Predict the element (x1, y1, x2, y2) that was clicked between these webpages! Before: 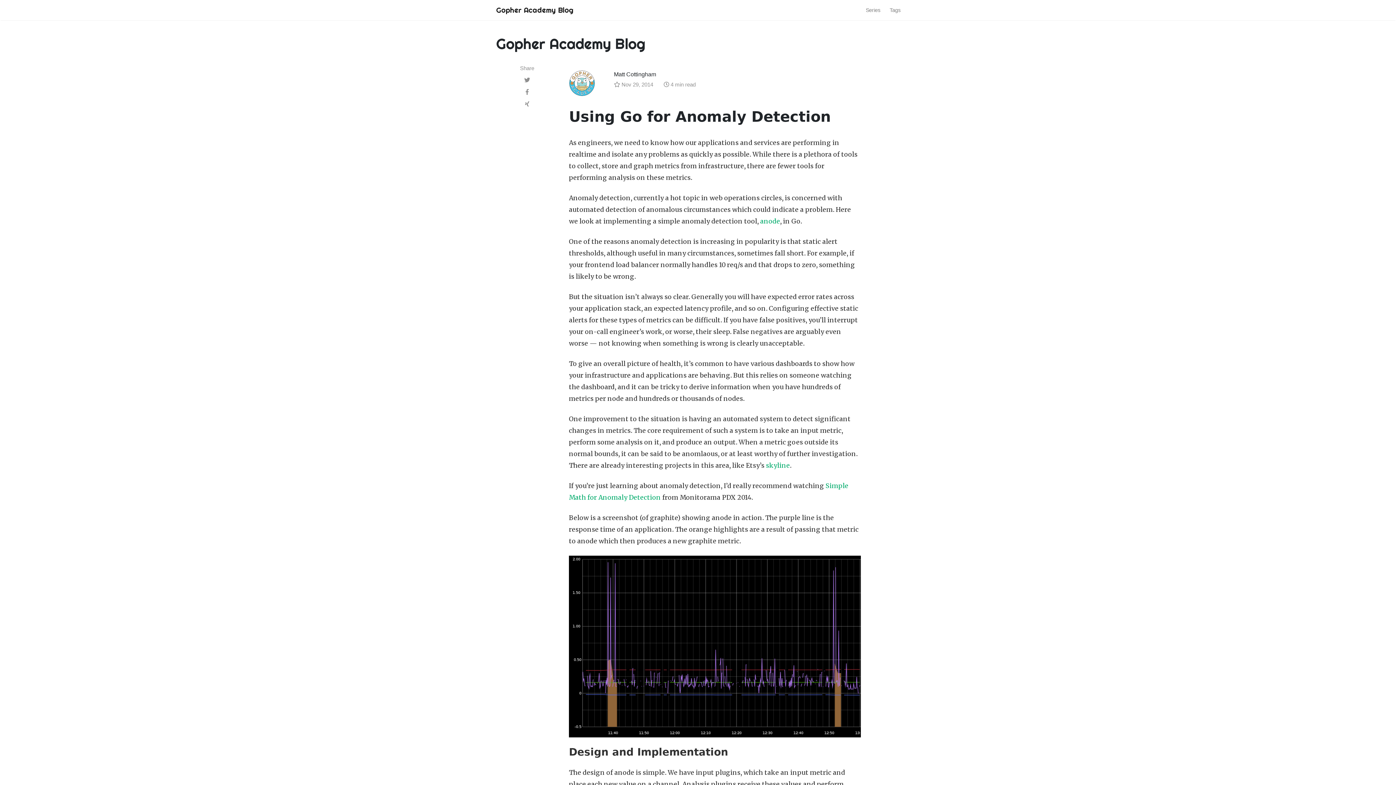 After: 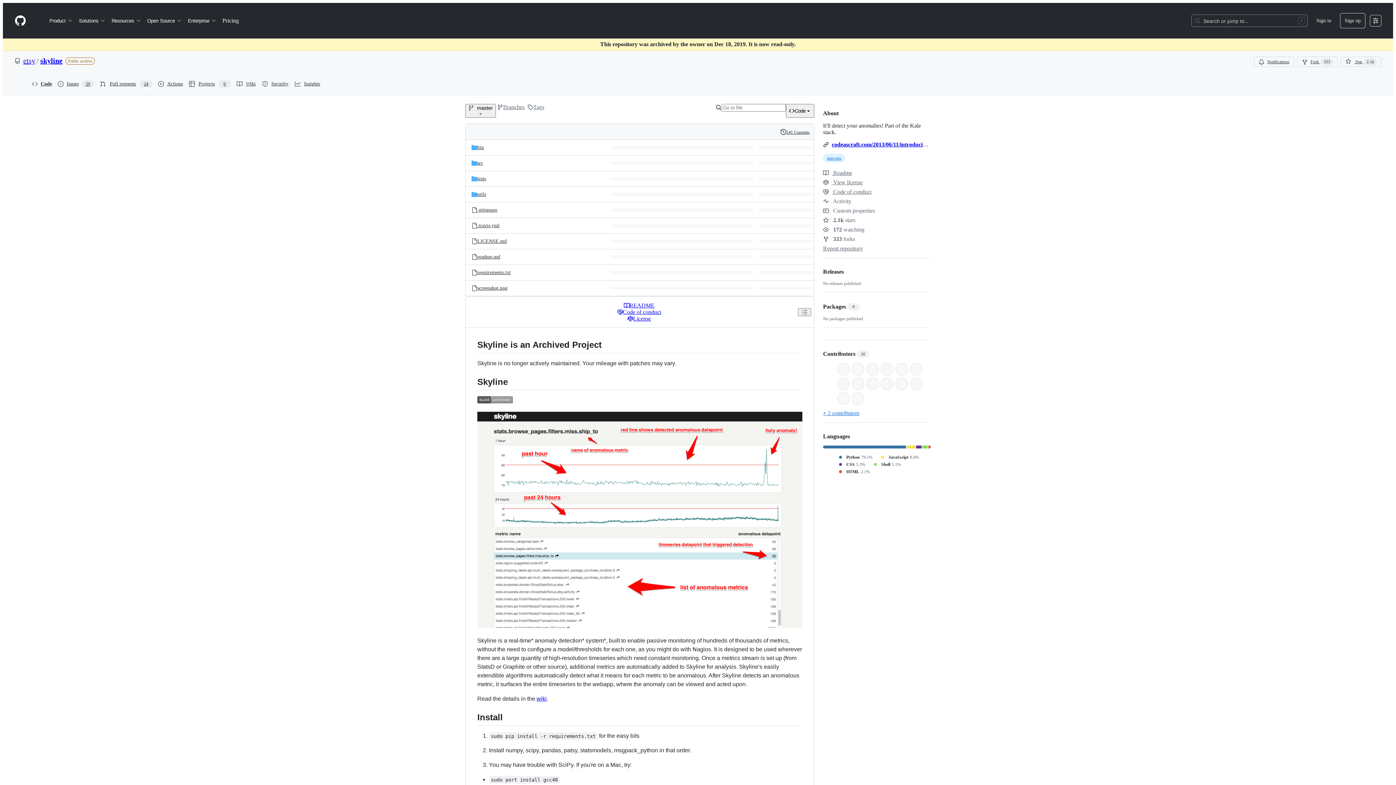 Action: bbox: (766, 461, 790, 469) label: skyline